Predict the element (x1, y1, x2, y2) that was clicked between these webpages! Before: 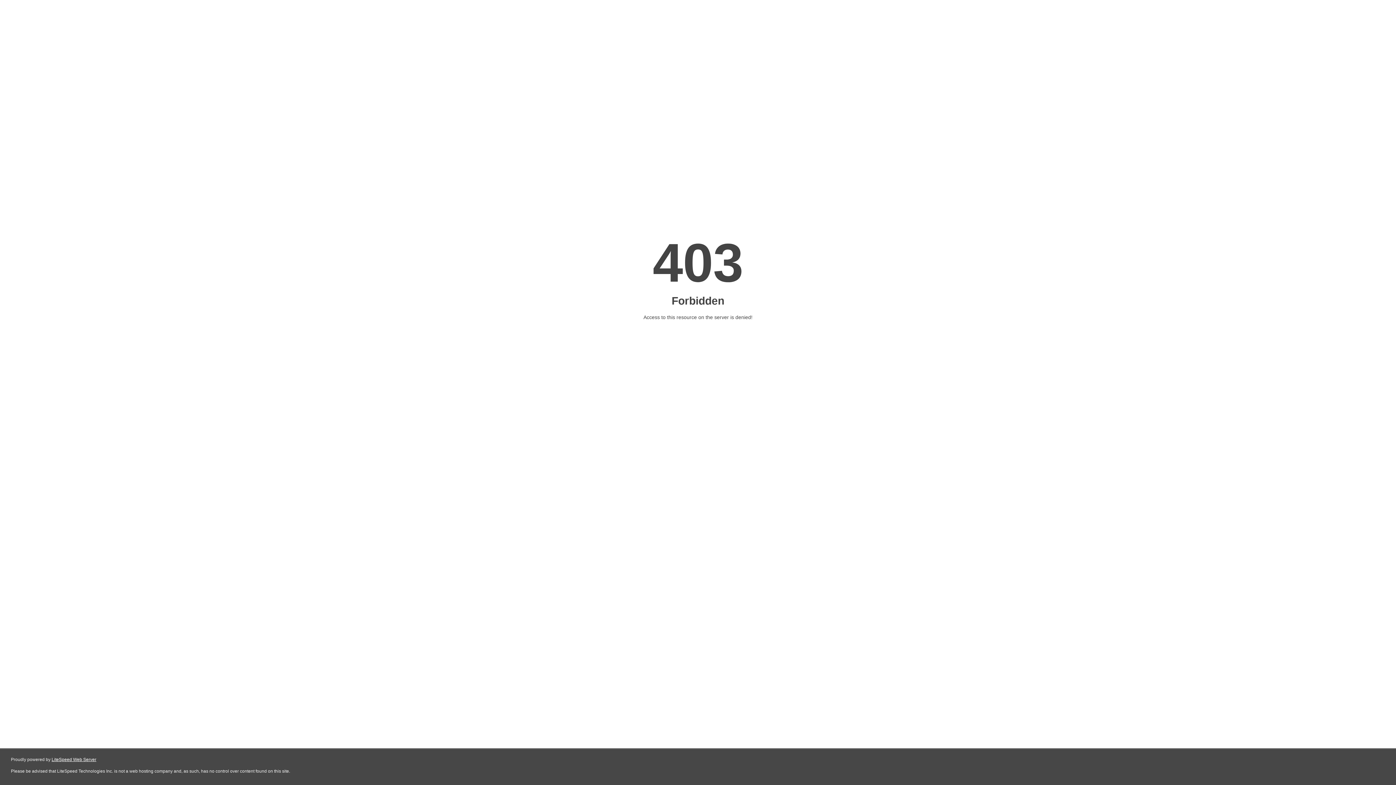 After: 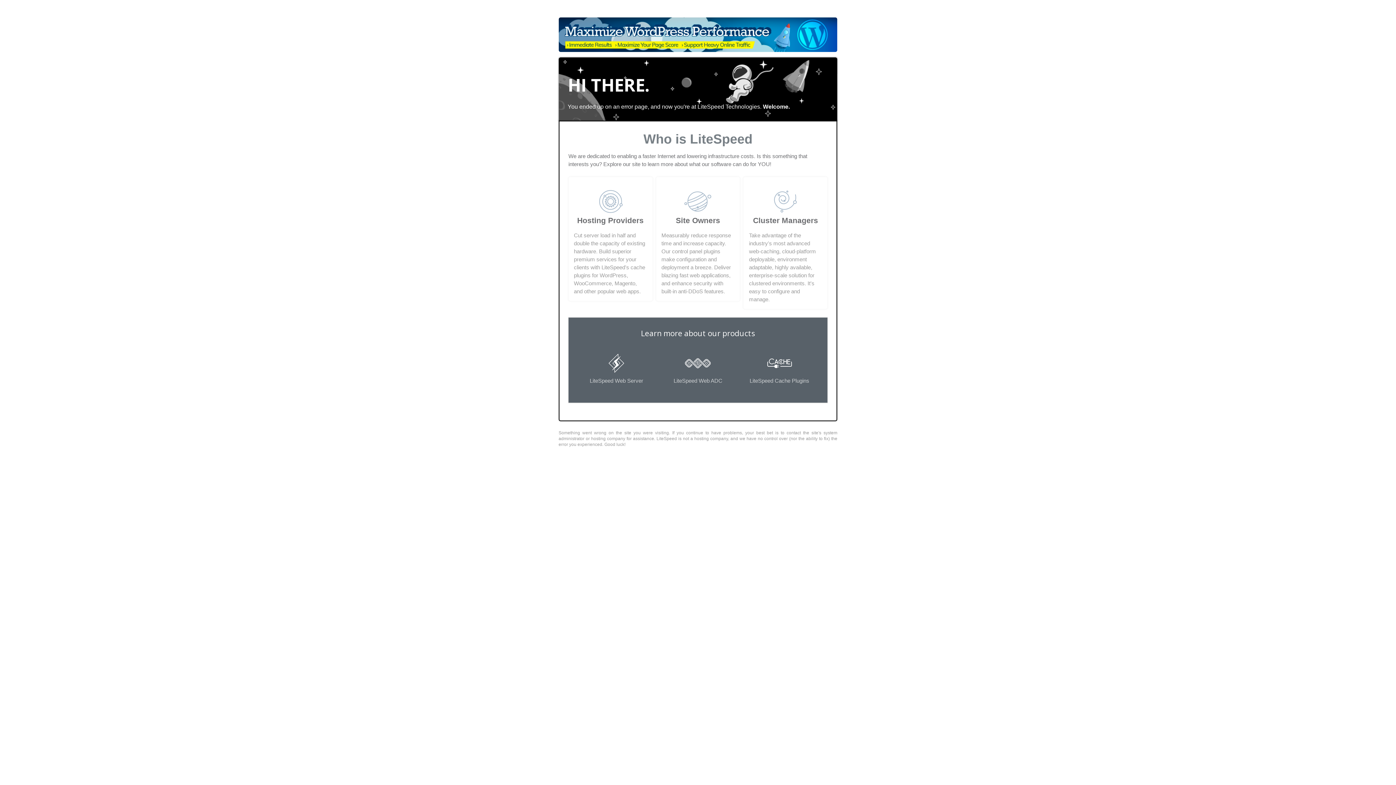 Action: bbox: (51, 757, 96, 762) label: LiteSpeed Web Server